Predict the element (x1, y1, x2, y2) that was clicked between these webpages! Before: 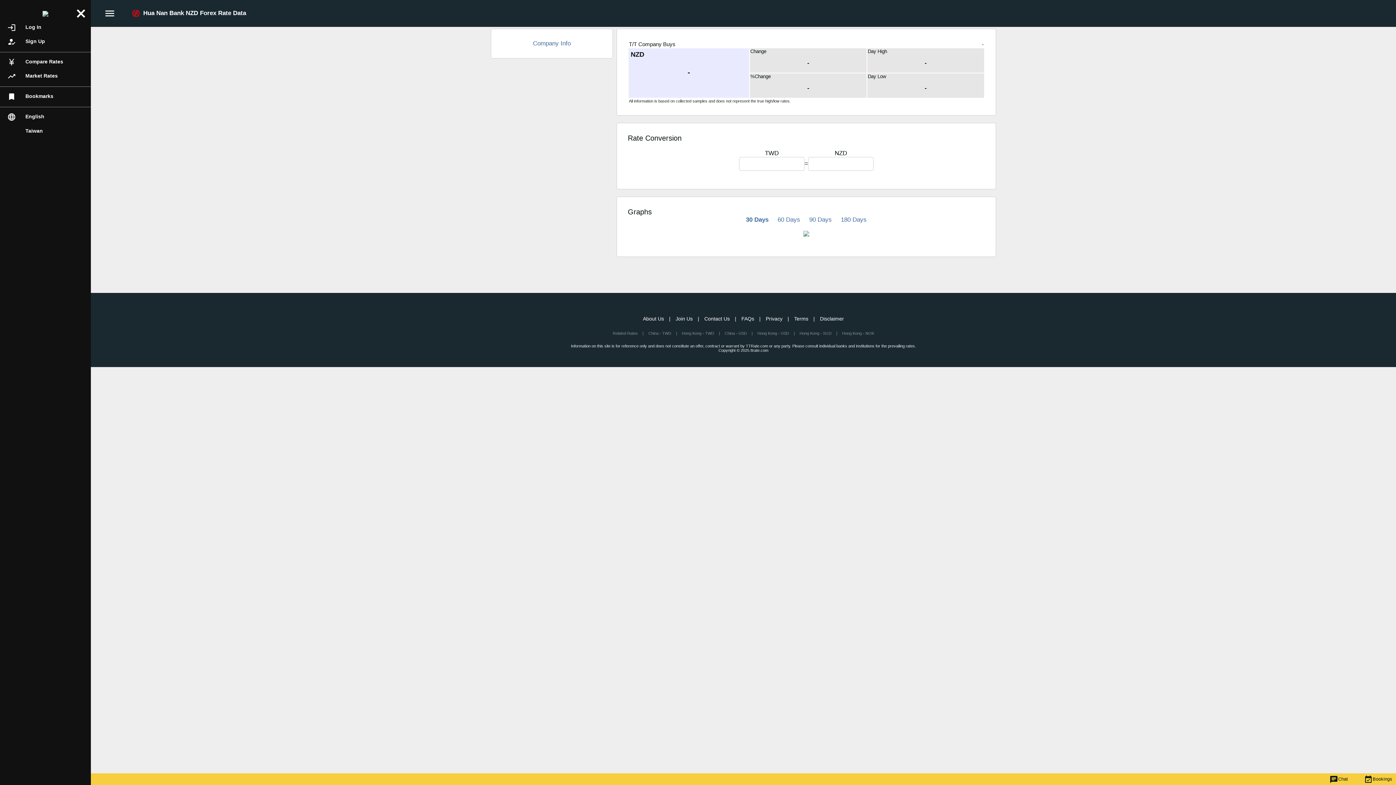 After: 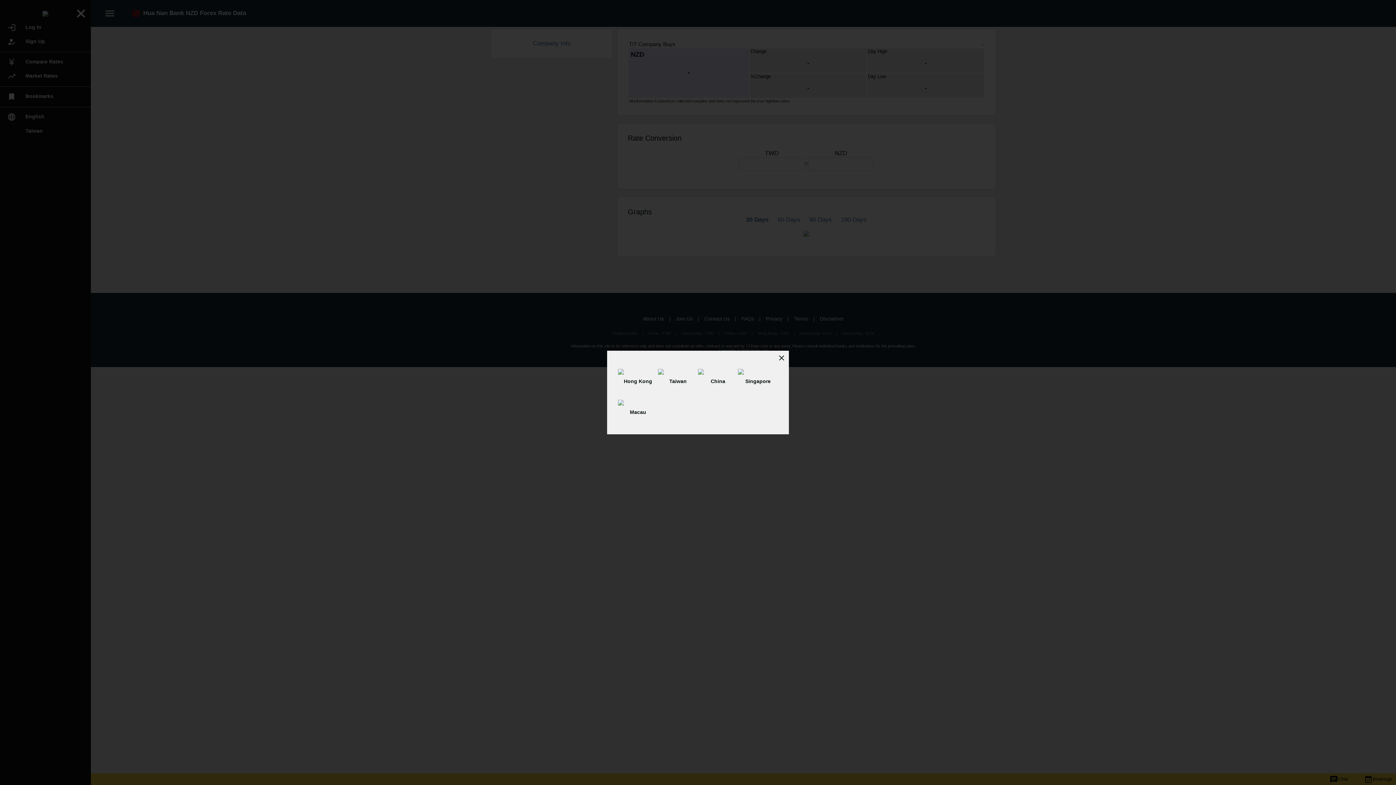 Action: label: Taiwan bbox: (25, 128, 42, 133)